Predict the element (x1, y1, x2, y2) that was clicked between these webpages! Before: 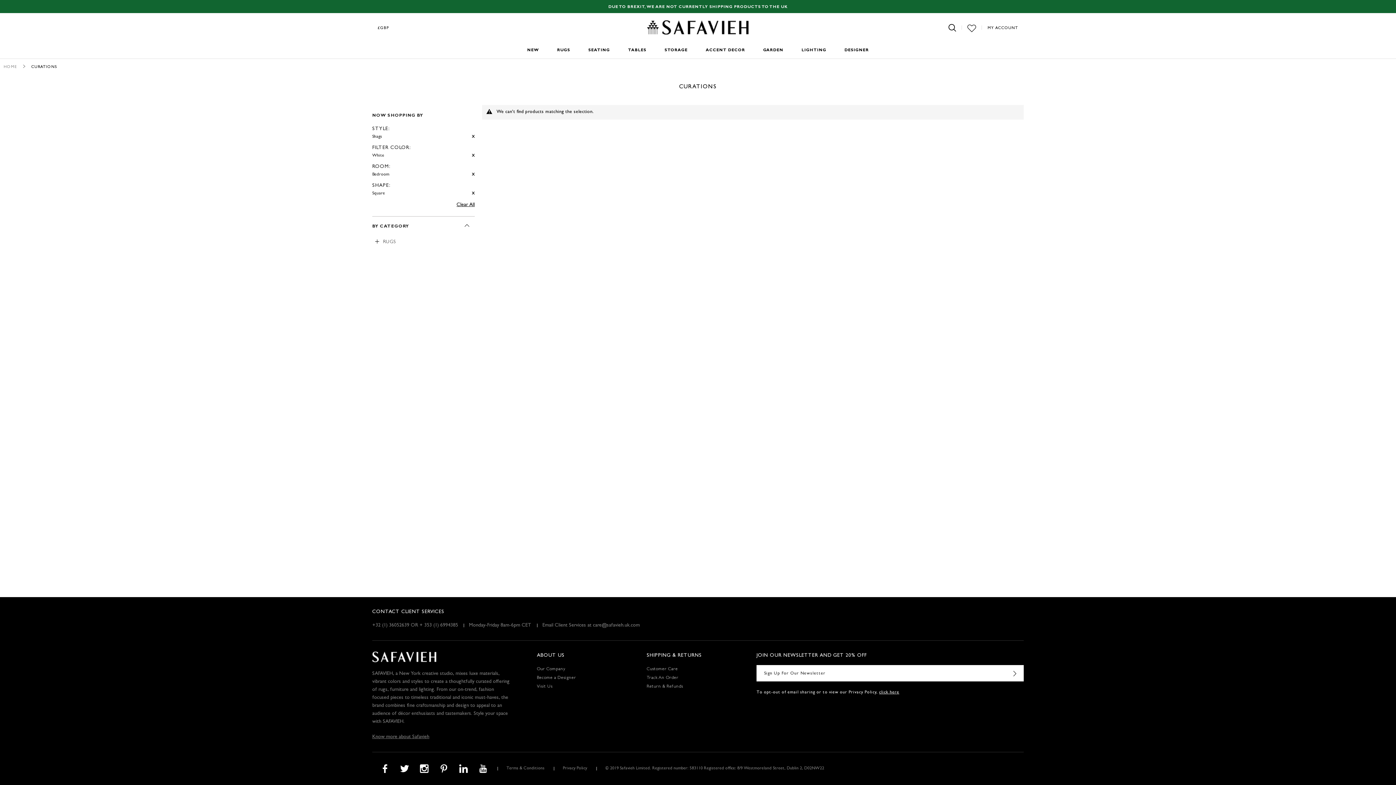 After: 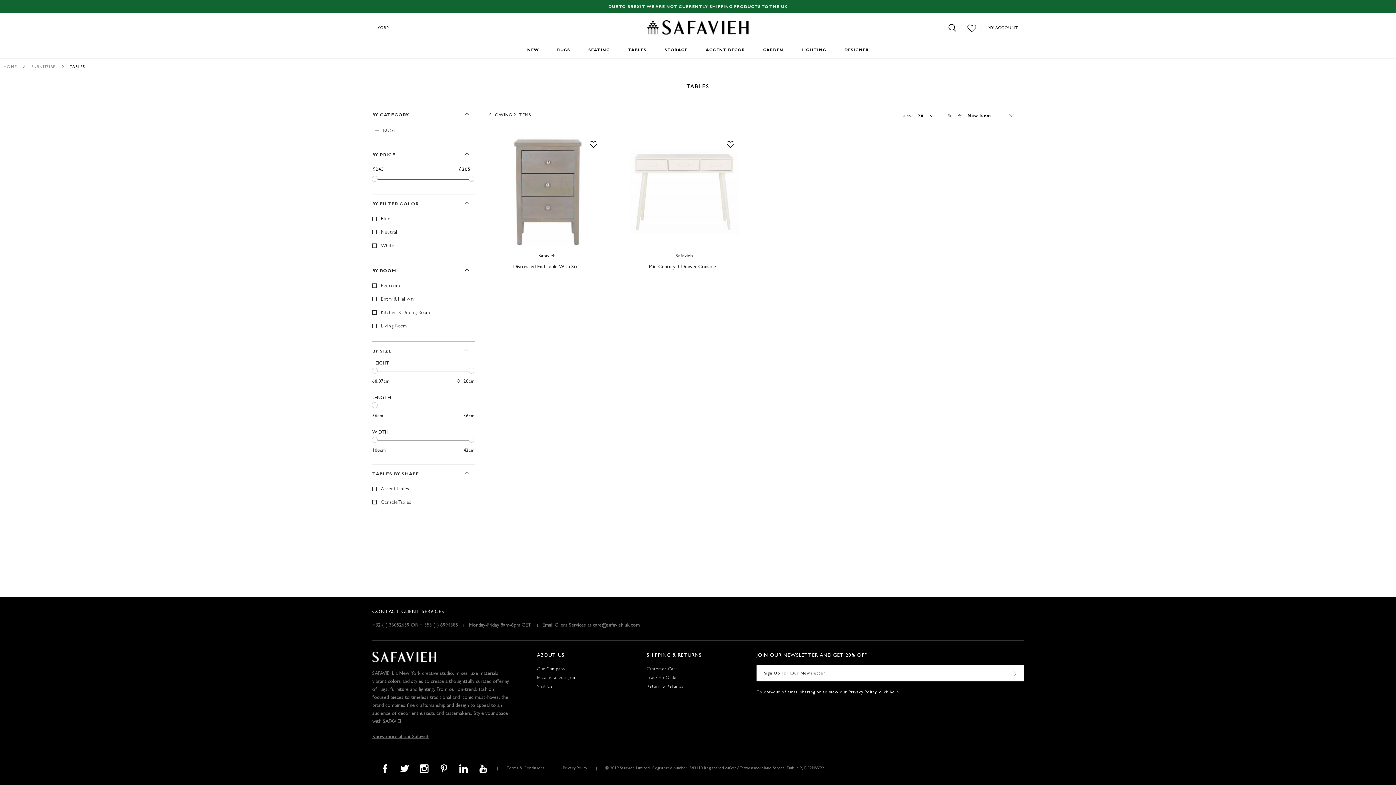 Action: label: TABLES bbox: (628, 42, 646, 58)